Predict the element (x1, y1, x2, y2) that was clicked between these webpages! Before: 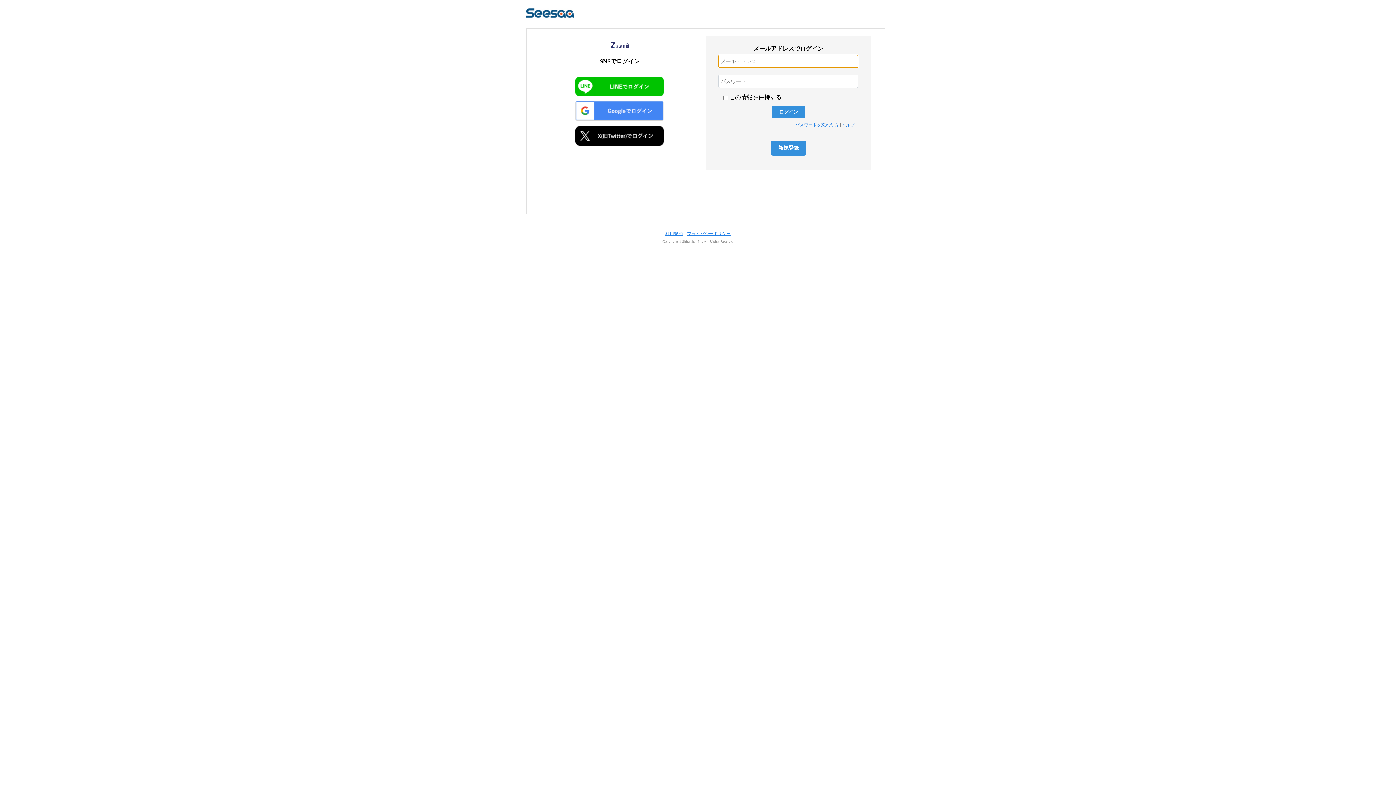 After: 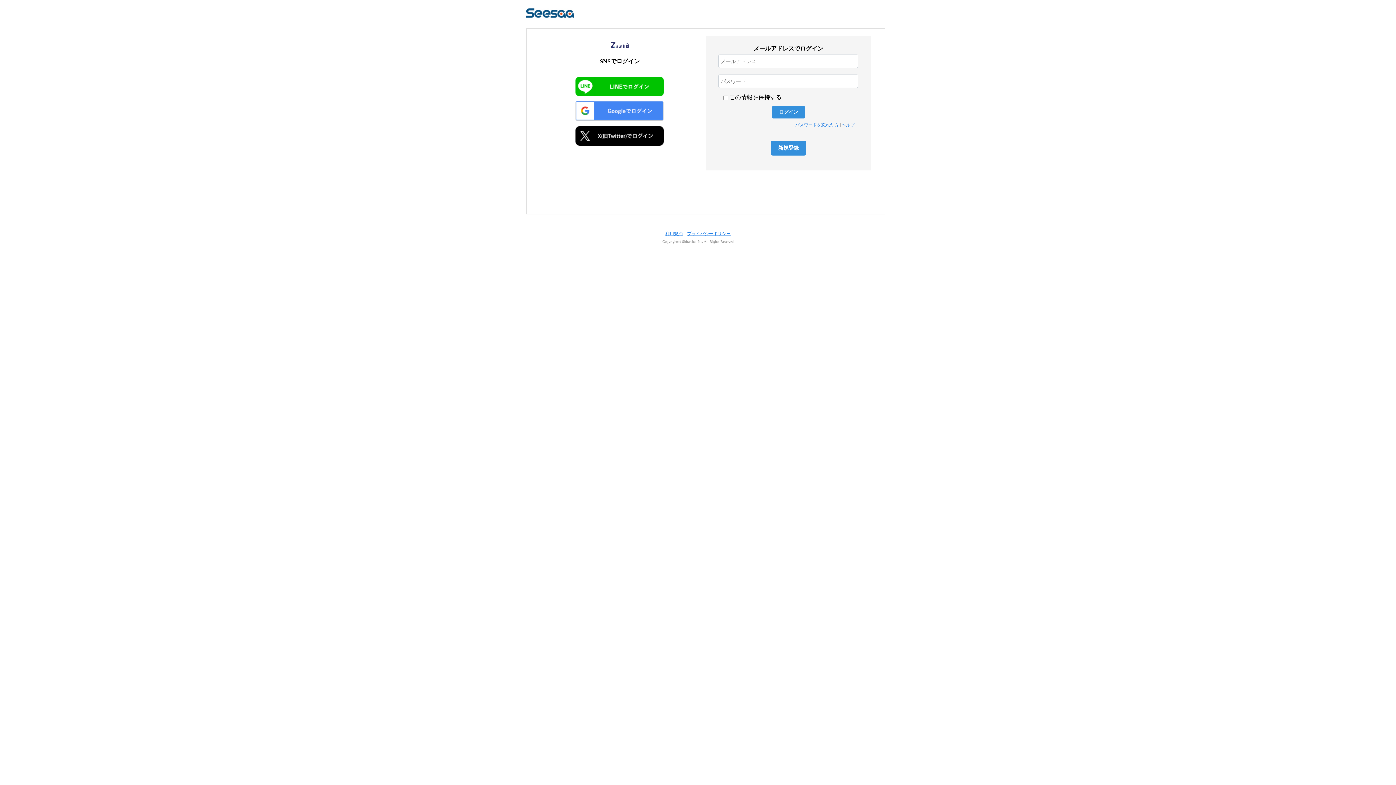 Action: label: 利用規約 bbox: (665, 231, 682, 236)